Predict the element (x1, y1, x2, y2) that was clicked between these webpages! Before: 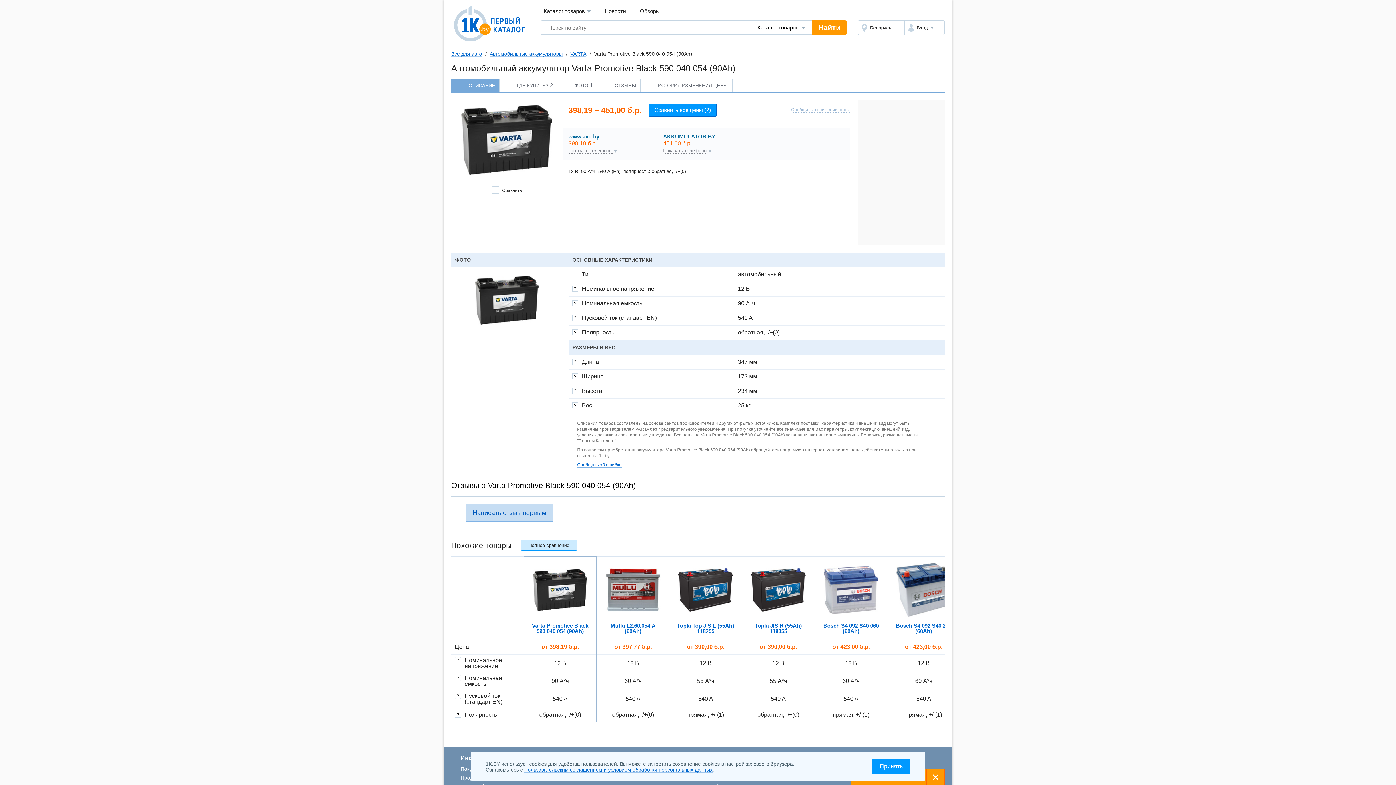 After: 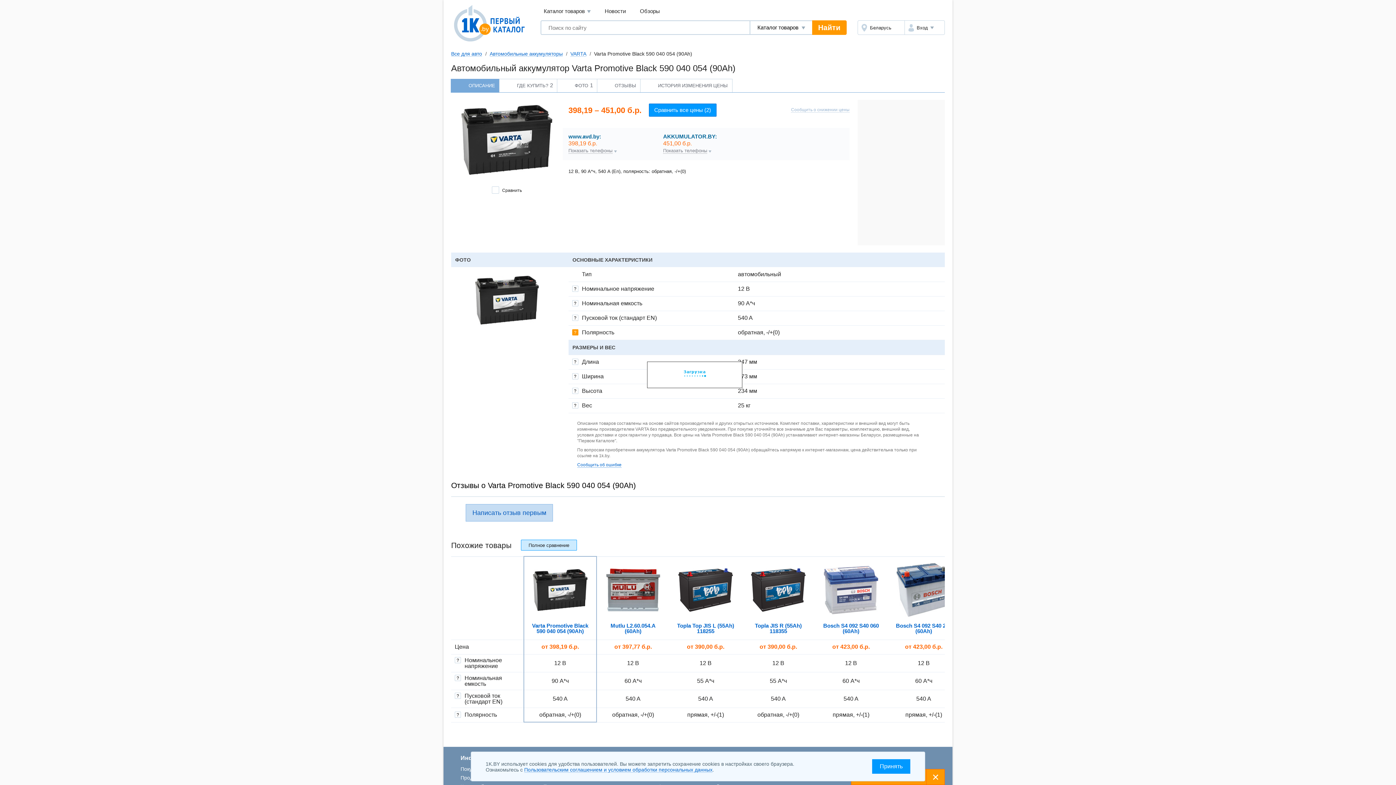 Action: bbox: (572, 329, 578, 335) label: ?